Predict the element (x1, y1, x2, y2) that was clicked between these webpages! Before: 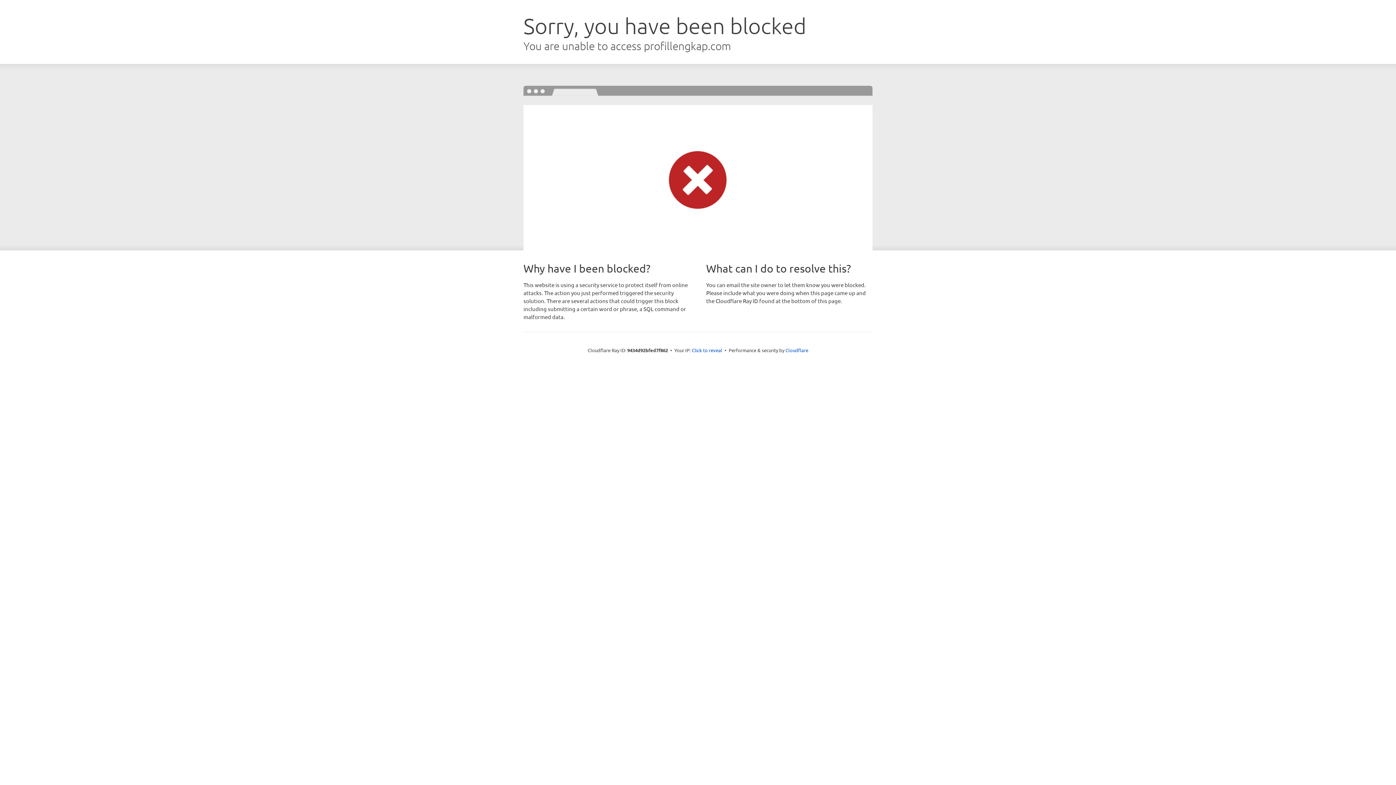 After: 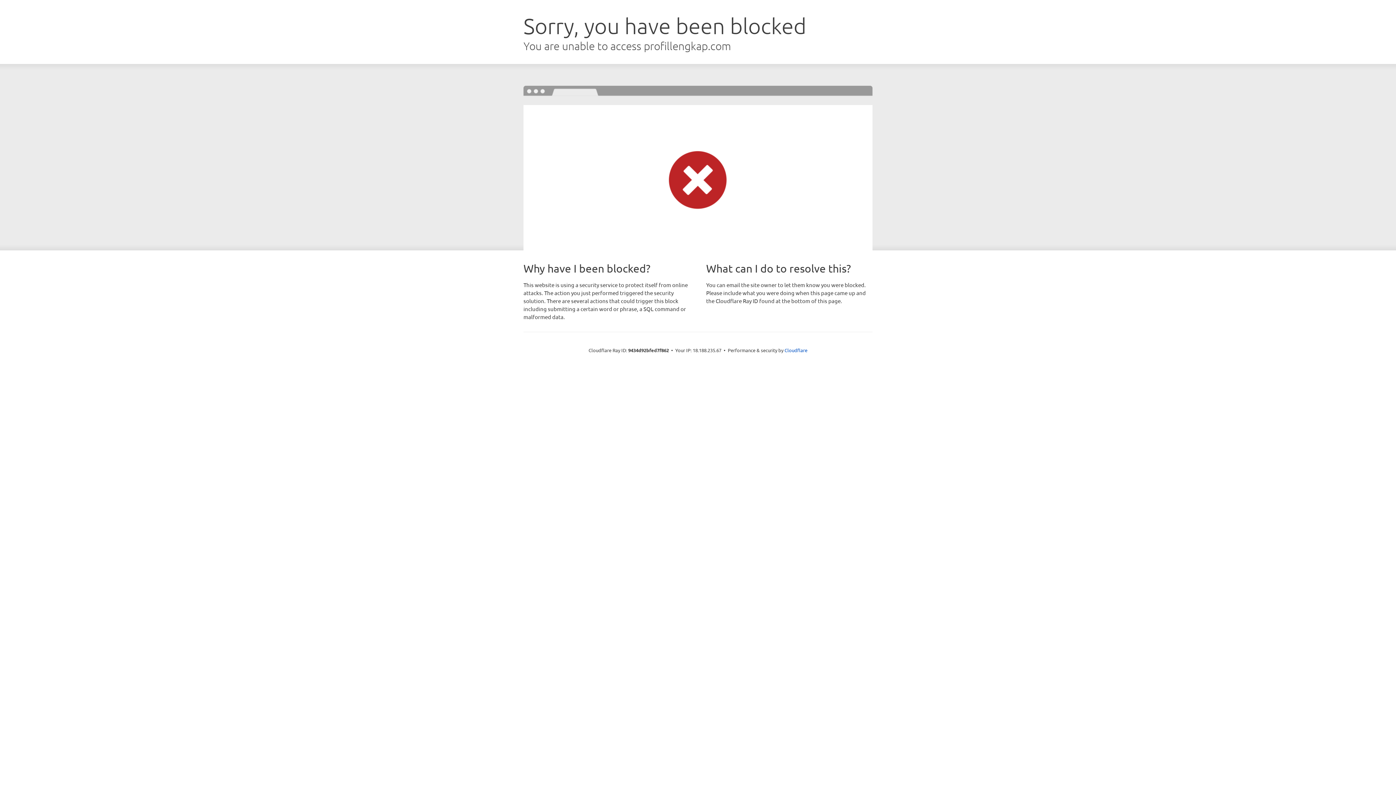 Action: label: Click to reveal bbox: (692, 346, 722, 353)